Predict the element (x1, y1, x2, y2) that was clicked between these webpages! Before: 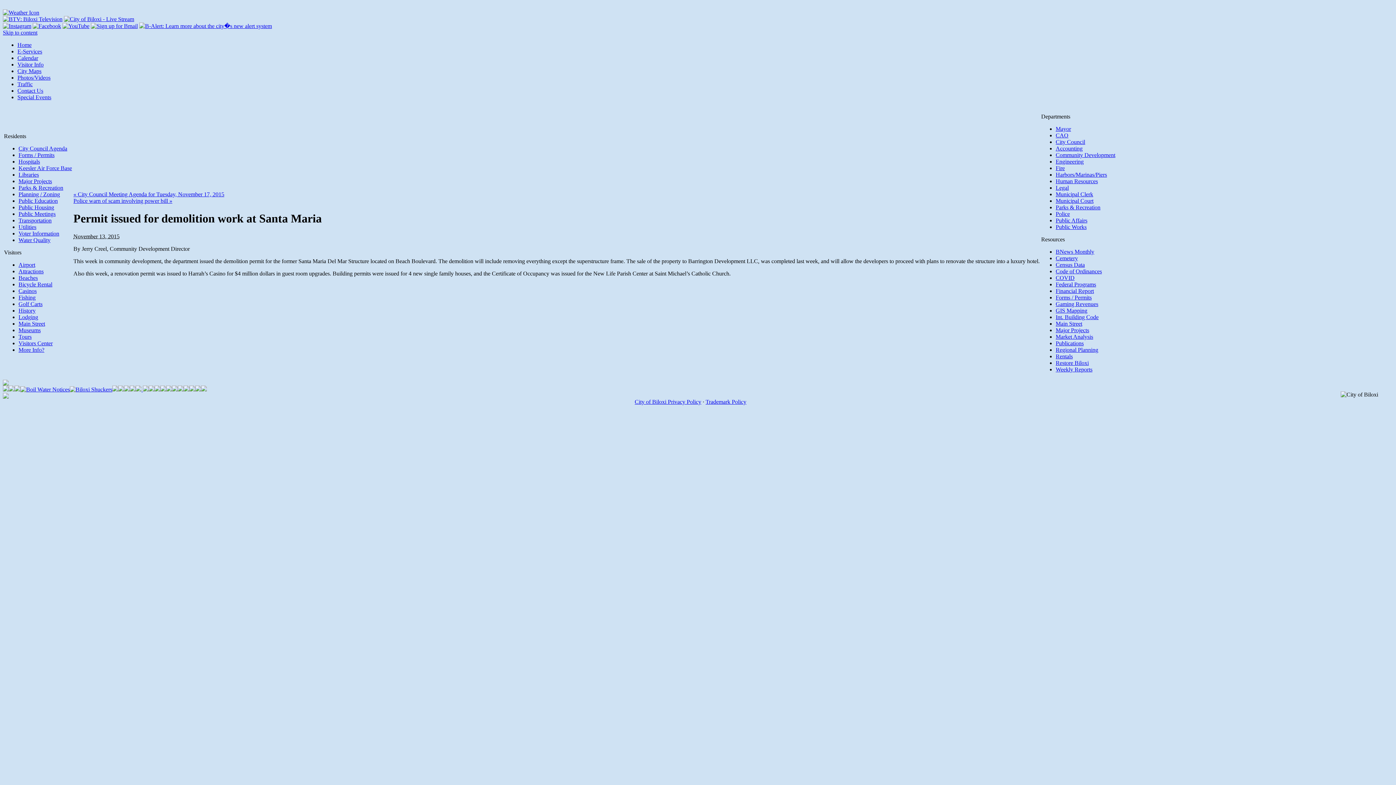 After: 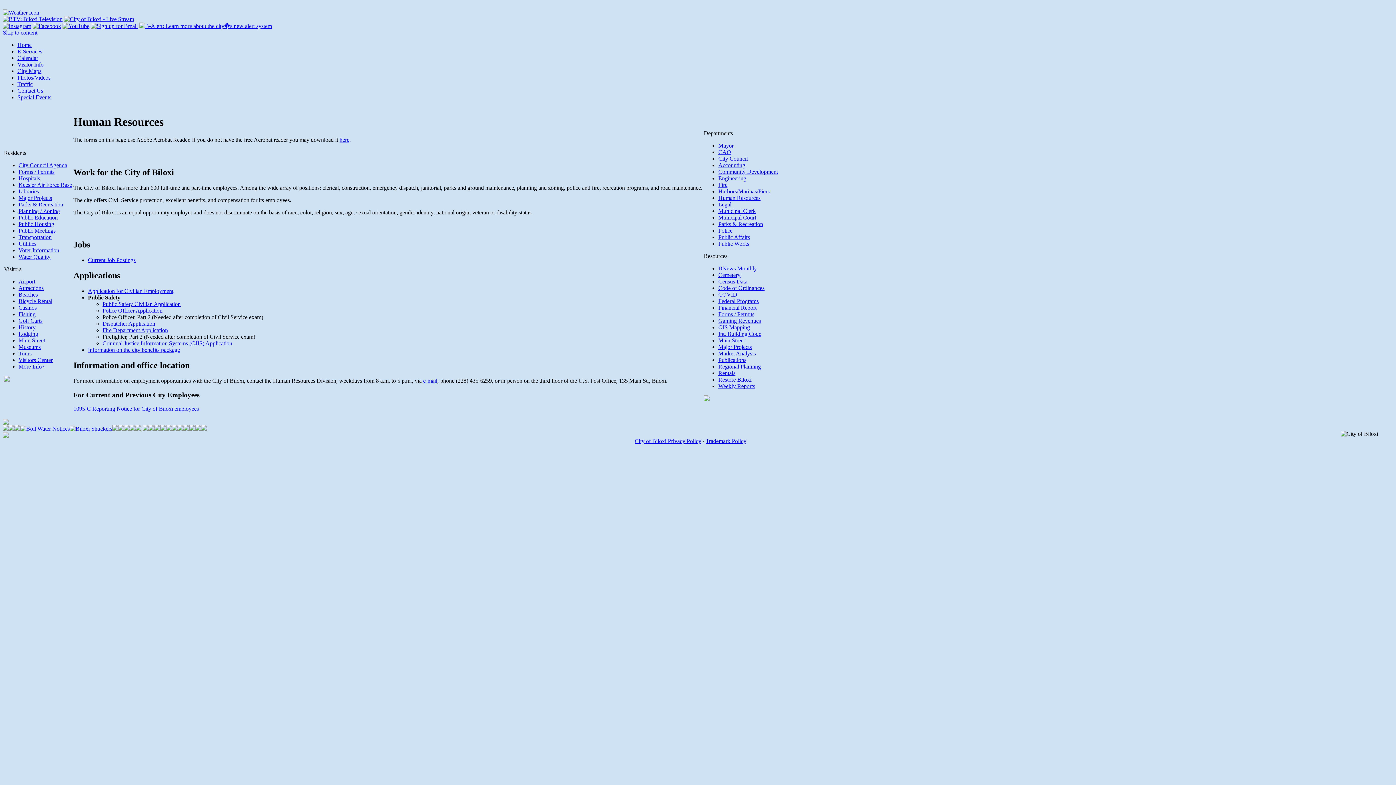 Action: bbox: (1056, 178, 1098, 184) label: Human Resources